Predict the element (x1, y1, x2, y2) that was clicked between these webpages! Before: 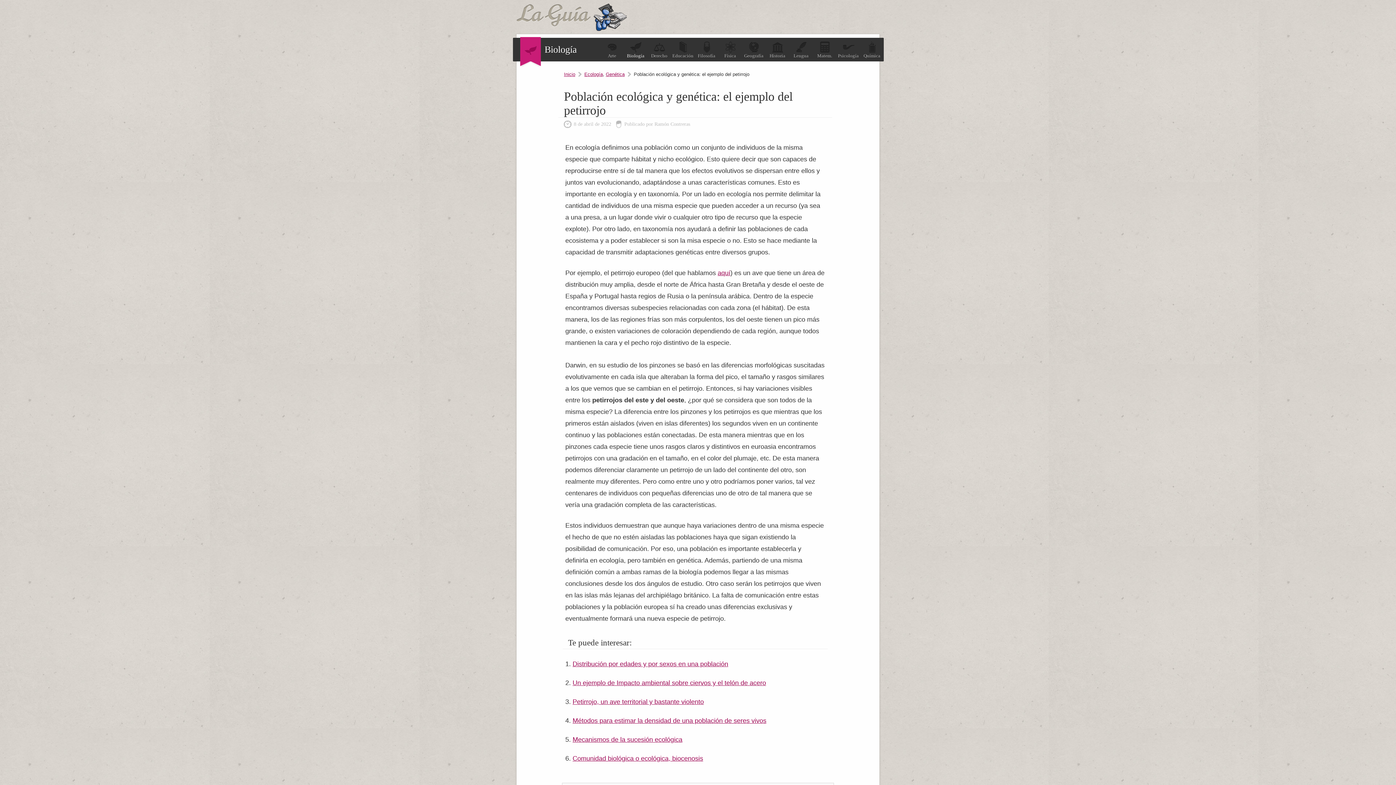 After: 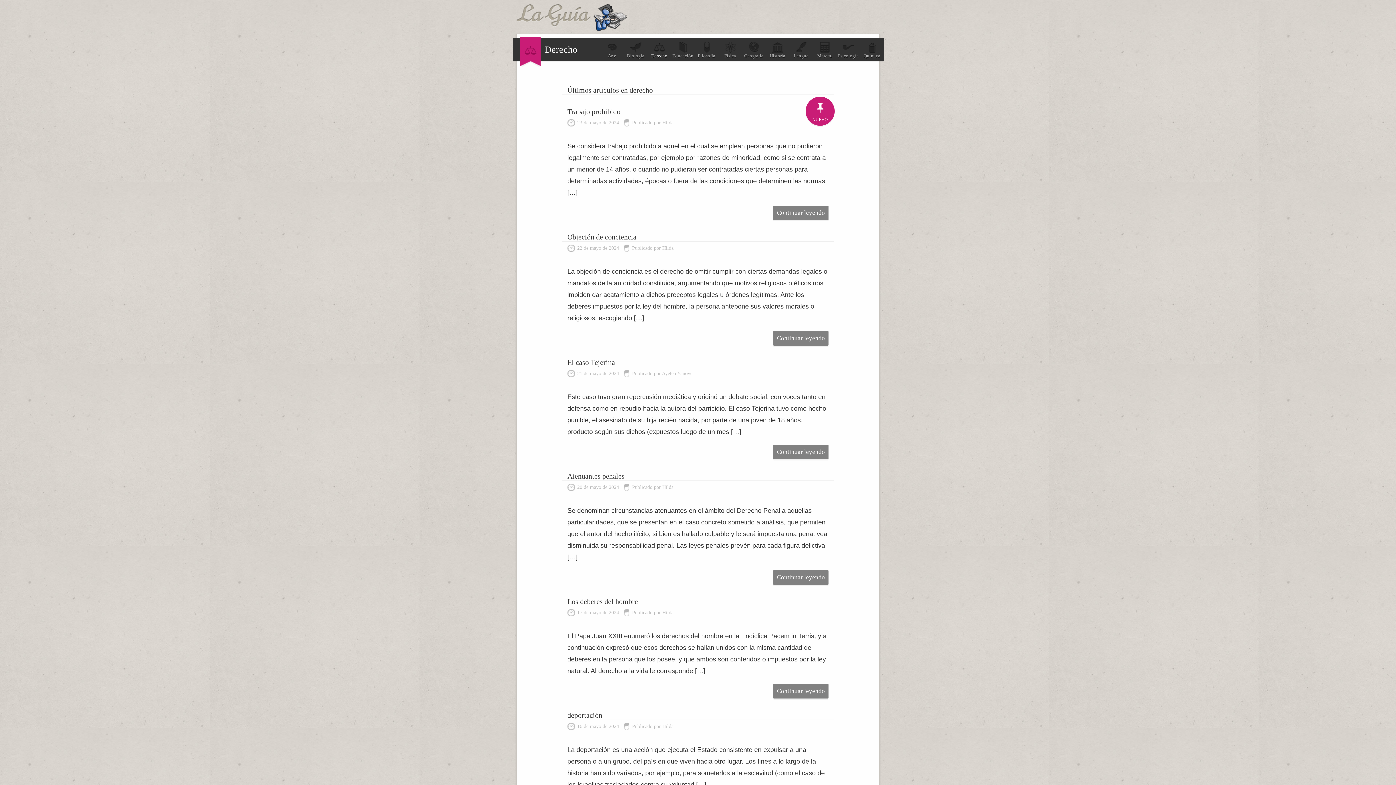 Action: bbox: (647, 41, 671, 58) label: Derecho